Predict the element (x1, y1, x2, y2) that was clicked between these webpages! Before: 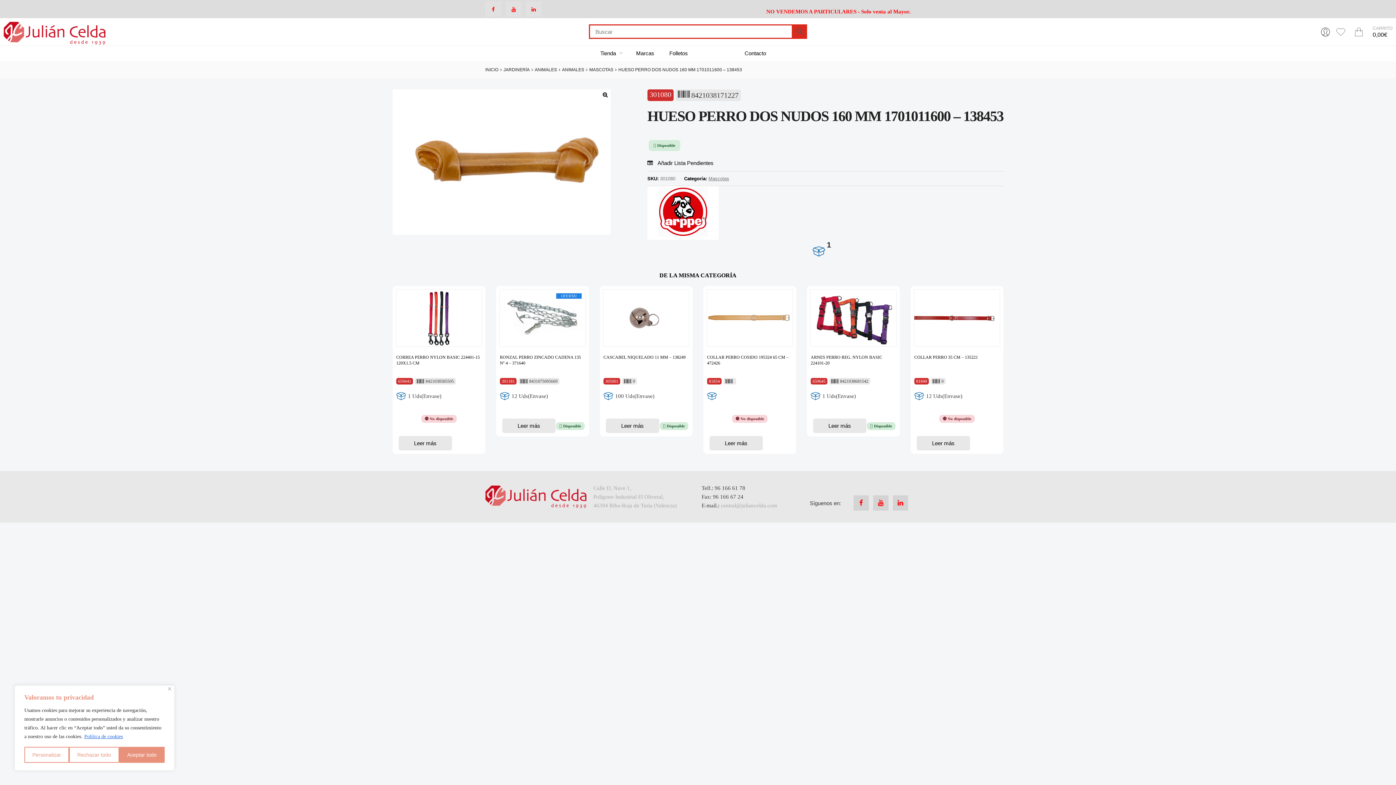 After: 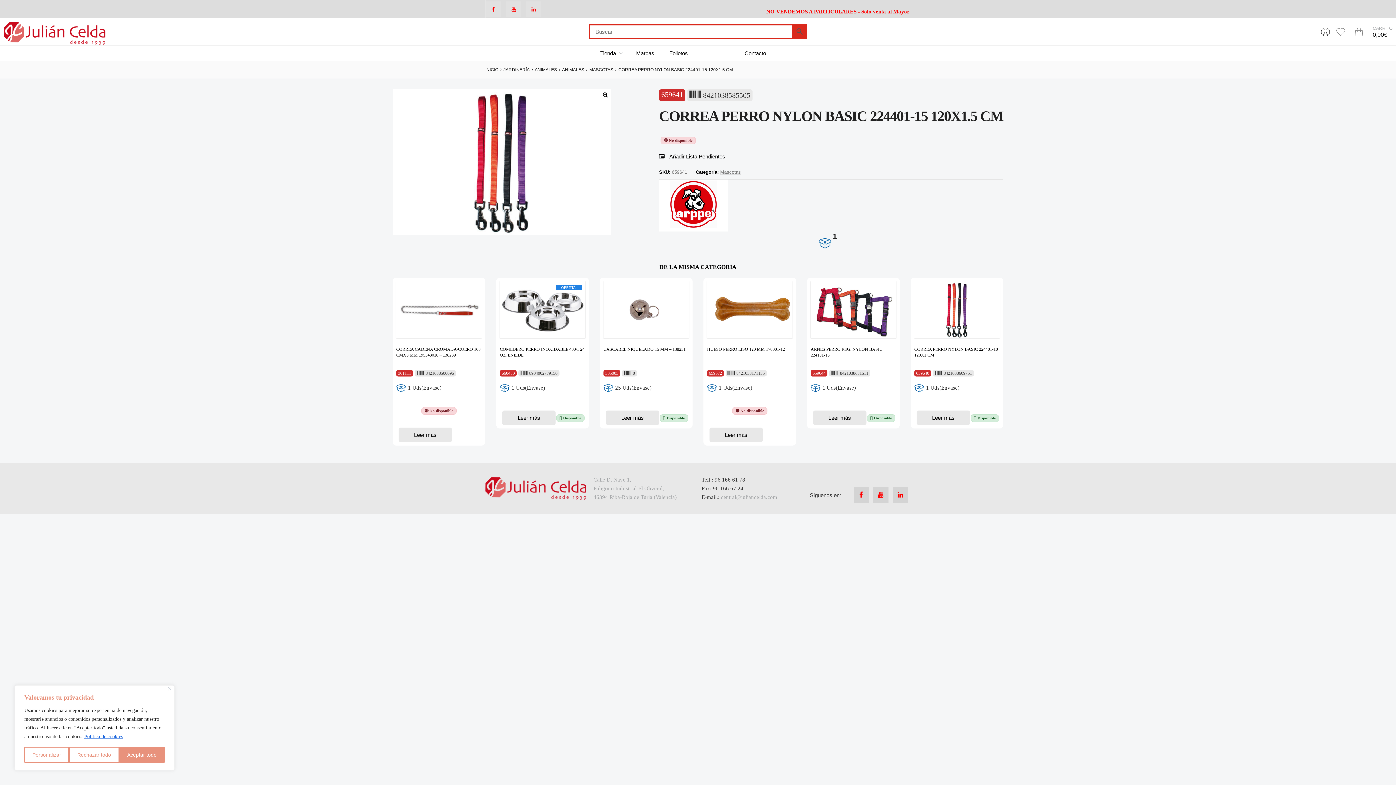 Action: bbox: (398, 427, 451, 441) label: Lee más sobre “CORREA PERRO NYLON BASIC 224401-15 120X1.5 CM”